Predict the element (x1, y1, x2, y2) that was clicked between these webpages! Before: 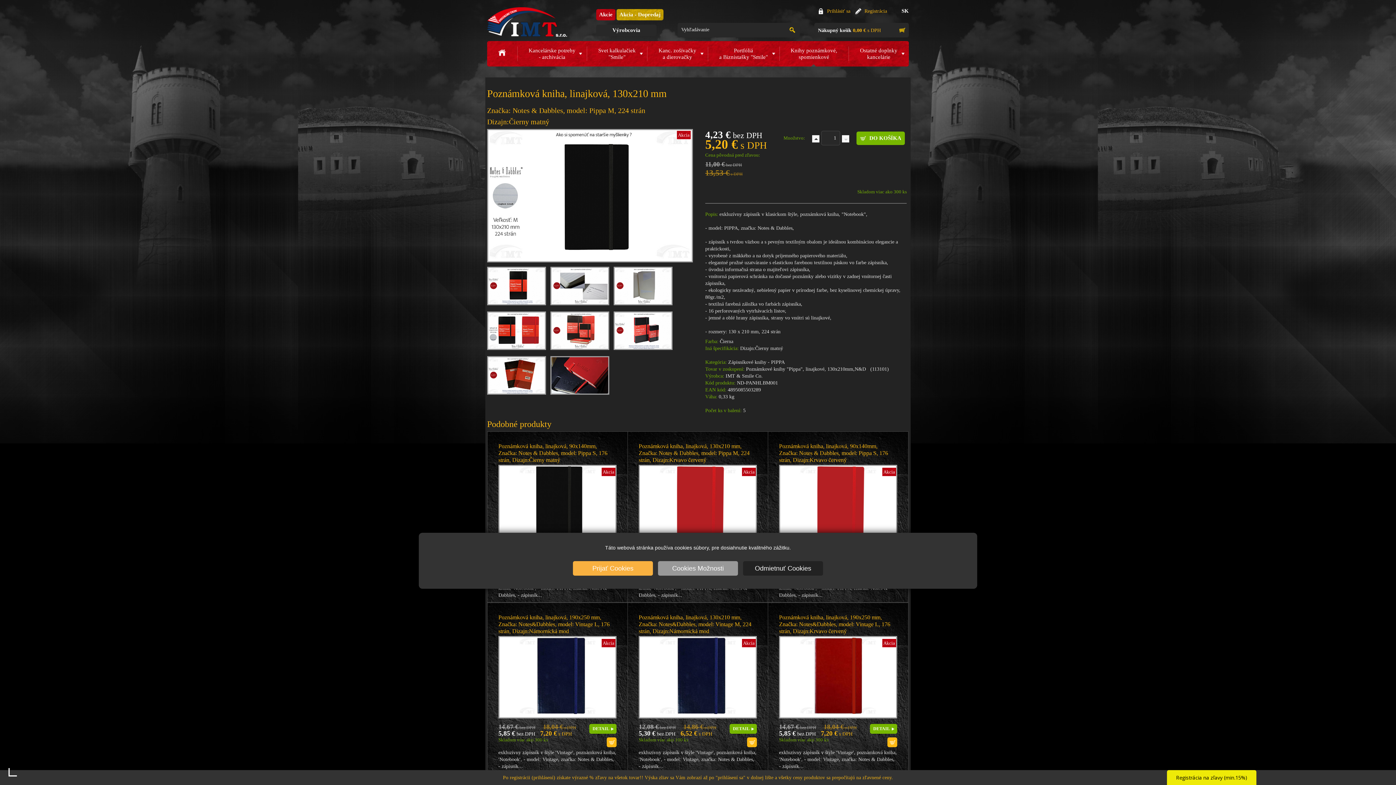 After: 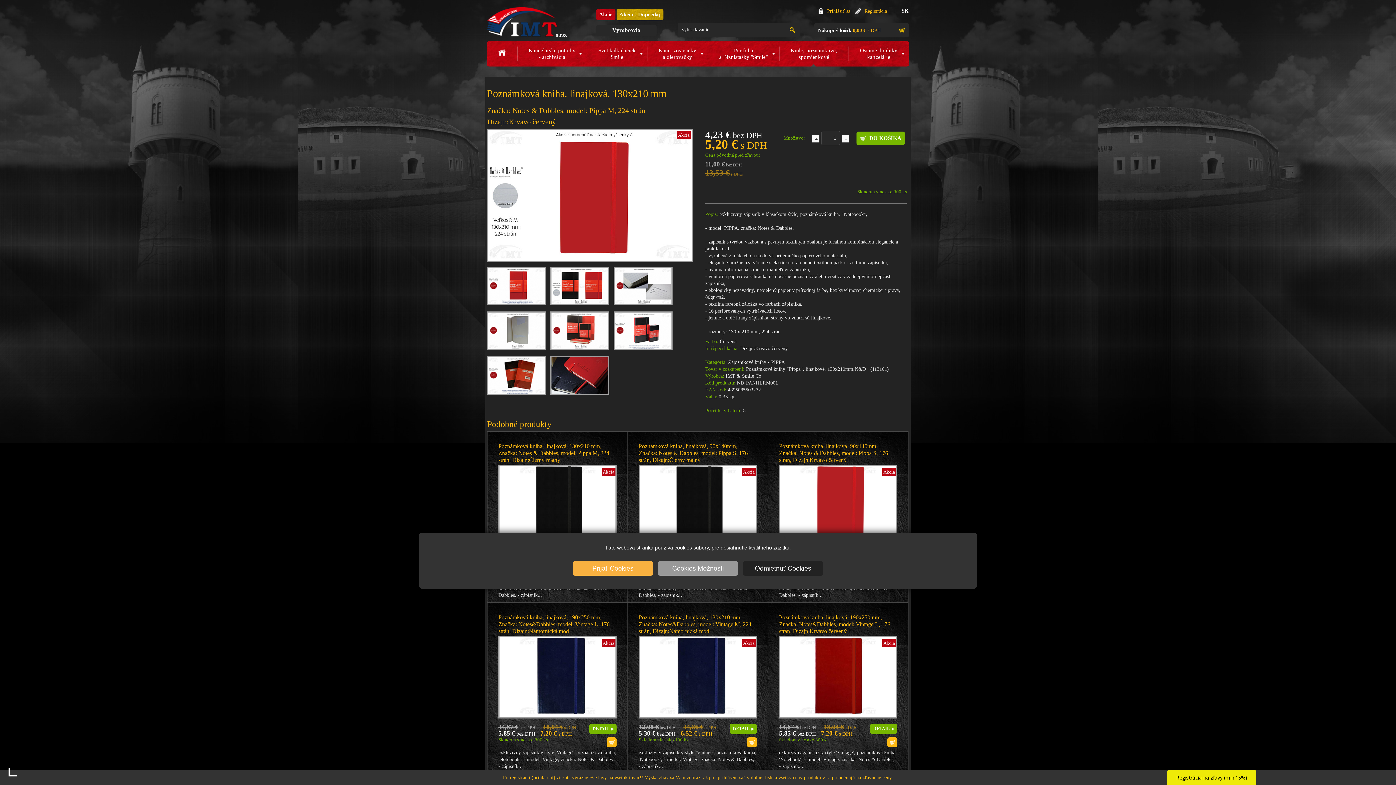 Action: bbox: (638, 443, 749, 463) label: Poznámková kniha, linajková, 130x210 mm, Značka: Notes & Dabbles, model: Pippa M, 224 strán, Dizajn:Krvavo červený